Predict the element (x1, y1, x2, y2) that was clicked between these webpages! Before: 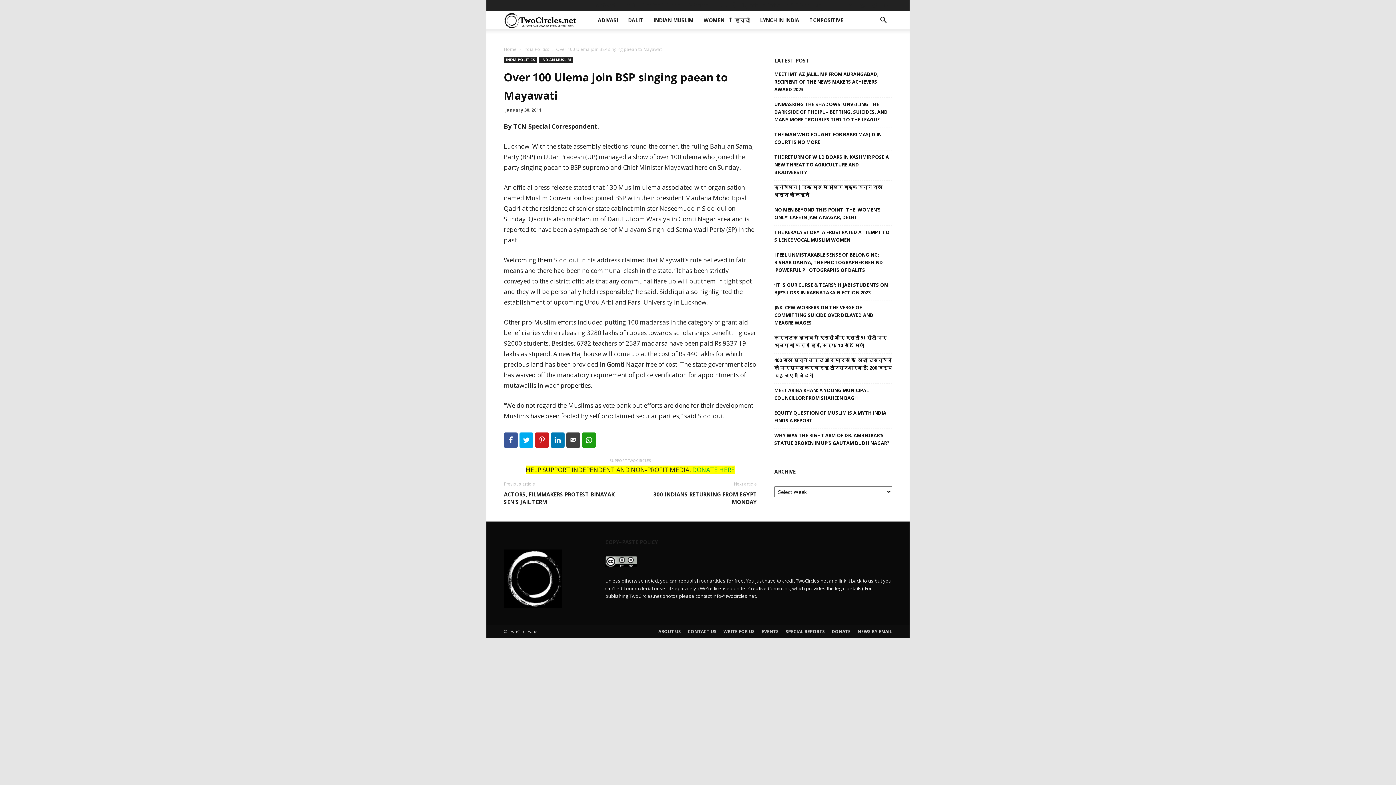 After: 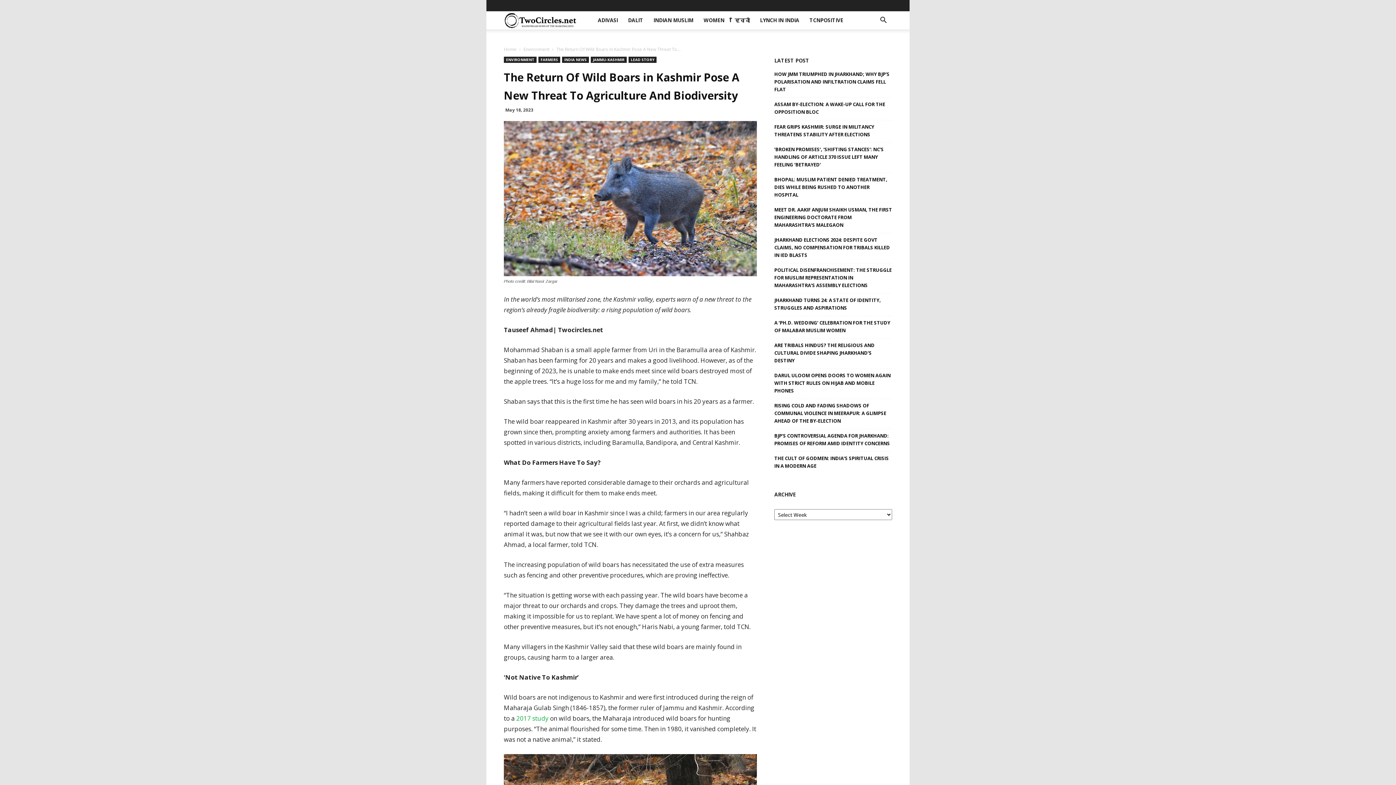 Action: bbox: (774, 153, 892, 176) label: THE RETURN OF WILD BOARS IN KASHMIR POSE A NEW THREAT TO AGRICULTURE AND BIODIVERSITY